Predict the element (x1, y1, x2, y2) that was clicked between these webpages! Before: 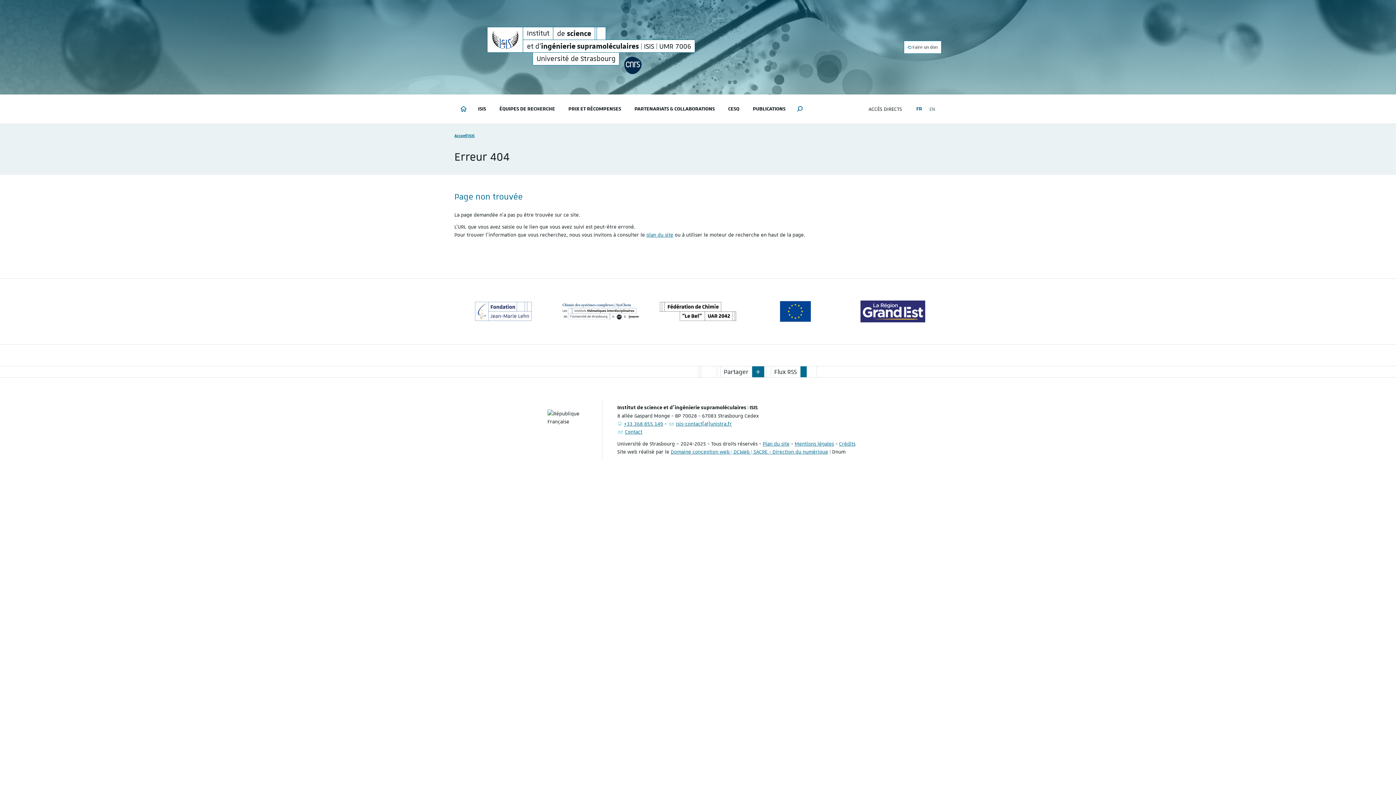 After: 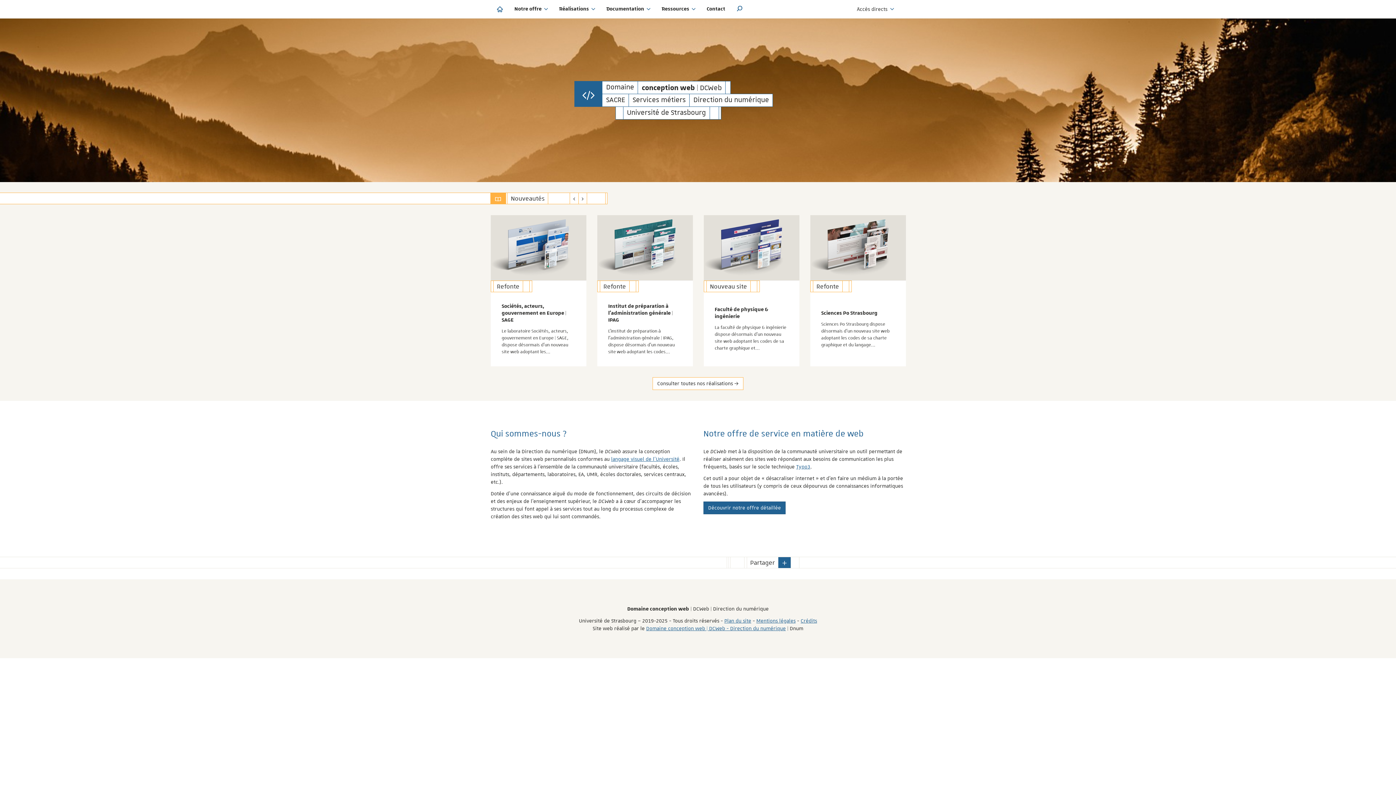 Action: bbox: (670, 448, 828, 455) label: Domaine conception web | DCWeb | SACRE - Direction du numérique